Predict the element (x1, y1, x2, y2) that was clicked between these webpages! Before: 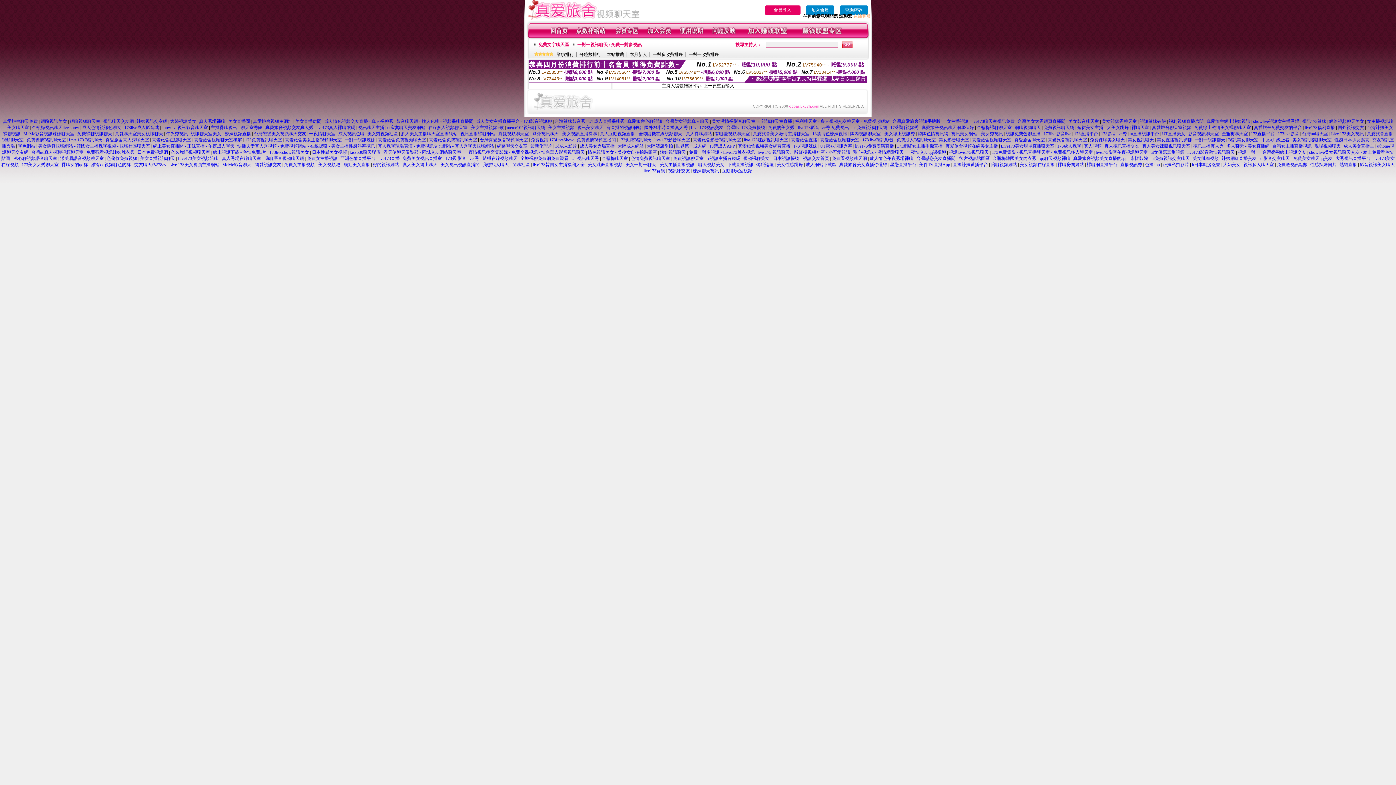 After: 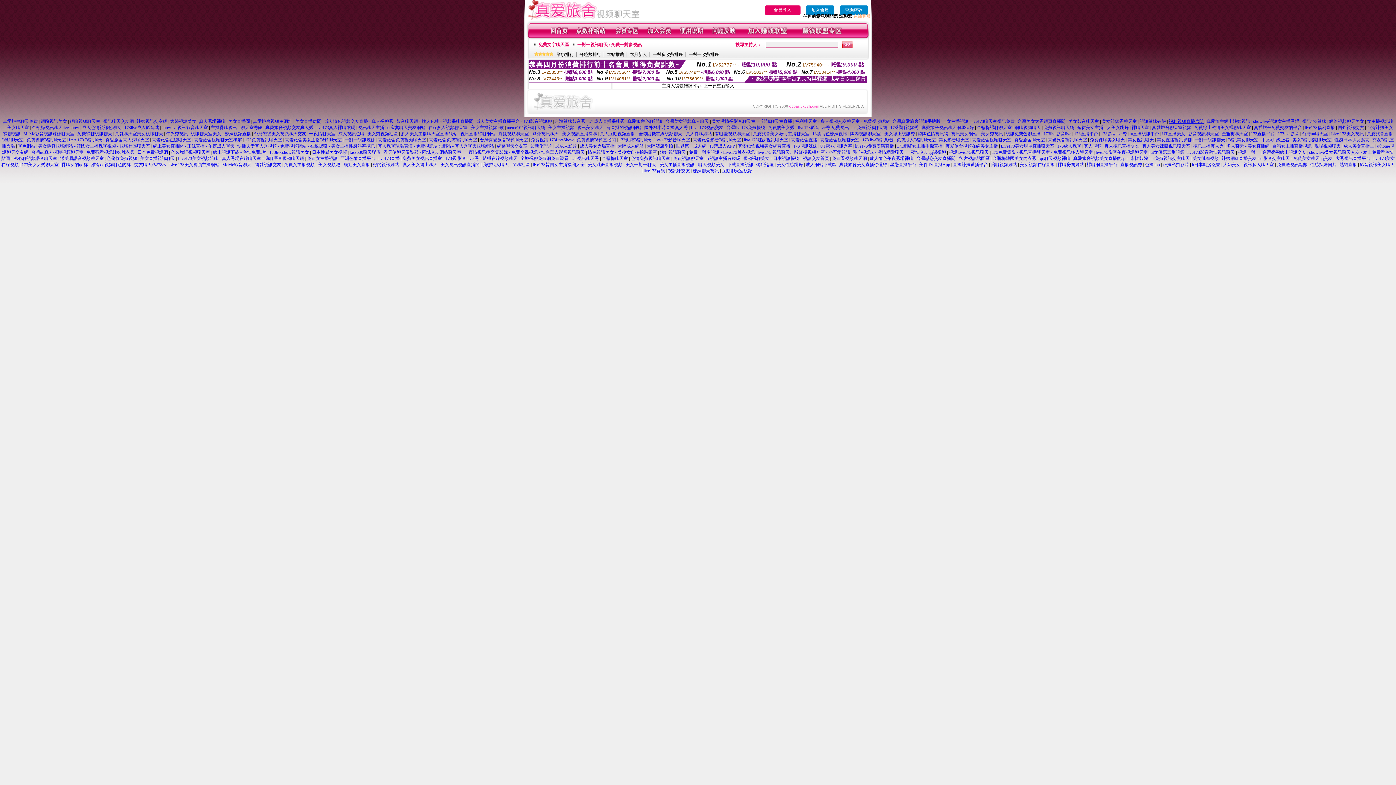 Action: label: 福利視頻直播房間 bbox: (1169, 118, 1204, 124)